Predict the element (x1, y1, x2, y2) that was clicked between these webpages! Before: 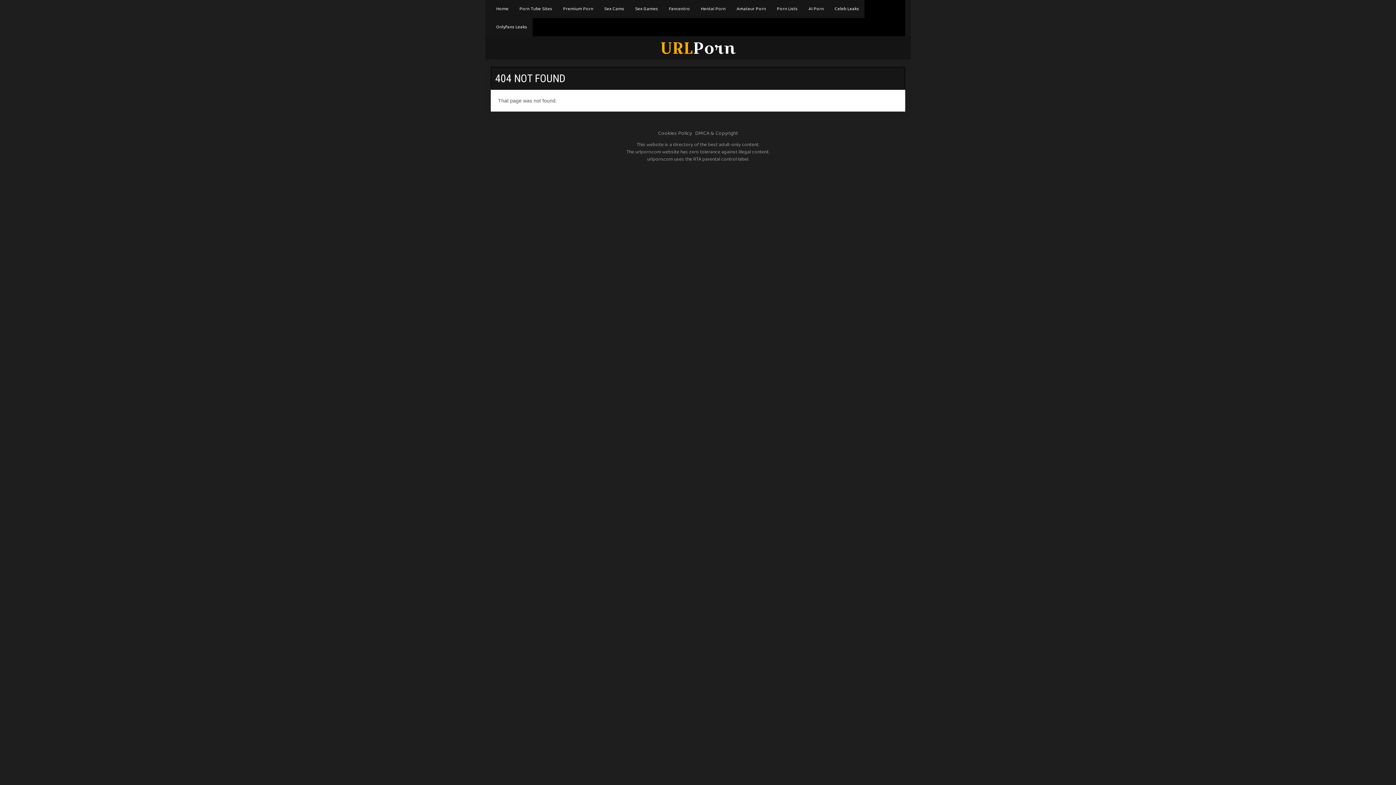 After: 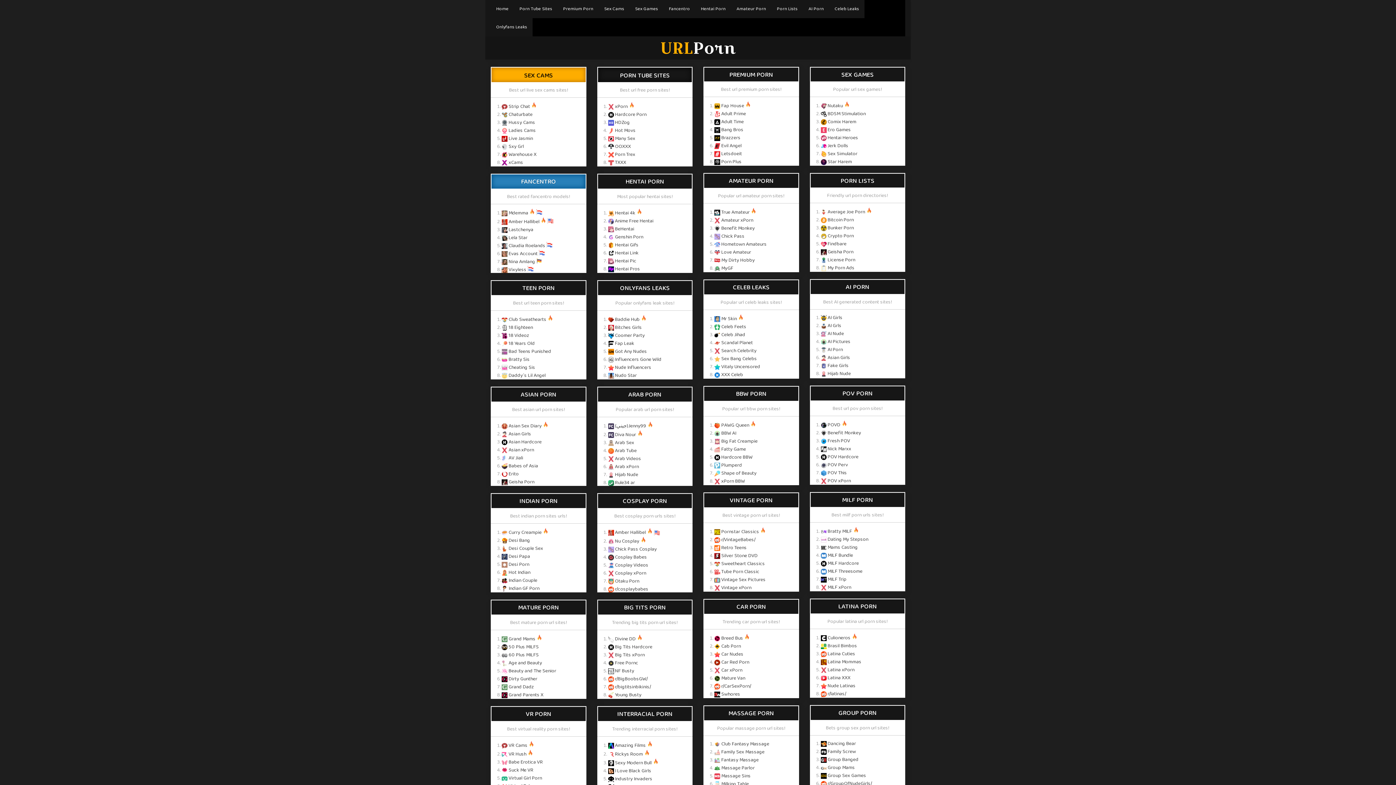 Action: bbox: (660, 36, 735, 59) label: URLPorn